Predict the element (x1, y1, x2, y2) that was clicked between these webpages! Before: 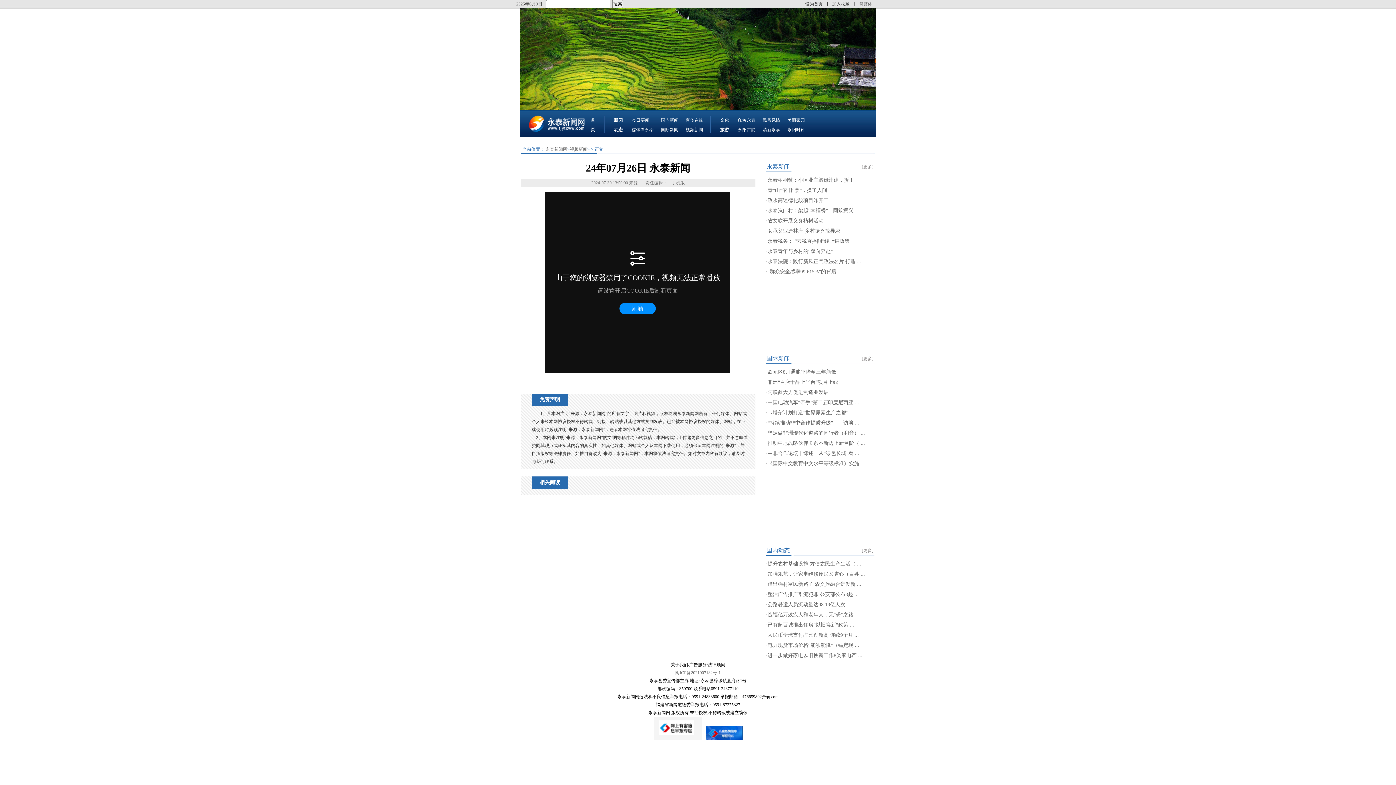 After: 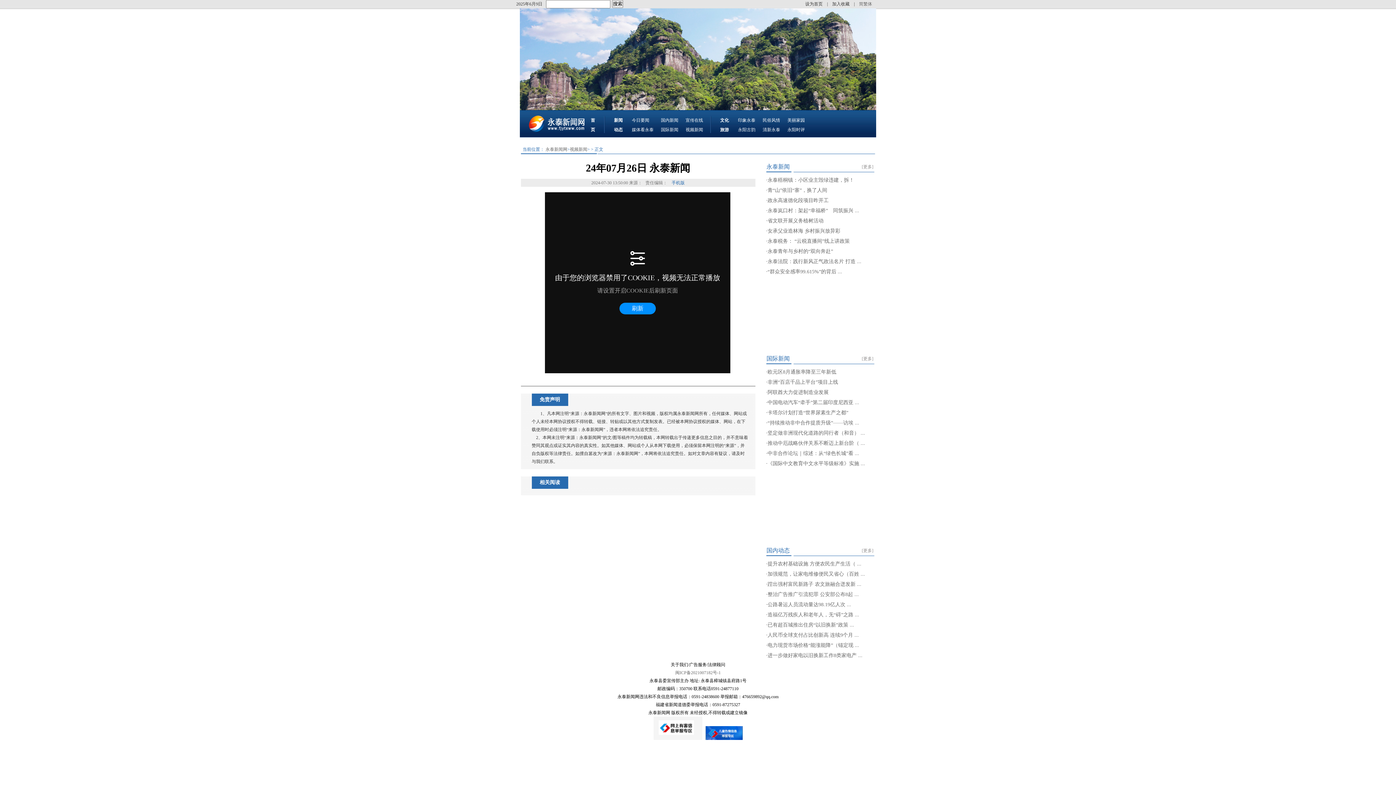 Action: label: 手机版 bbox: (671, 180, 684, 185)